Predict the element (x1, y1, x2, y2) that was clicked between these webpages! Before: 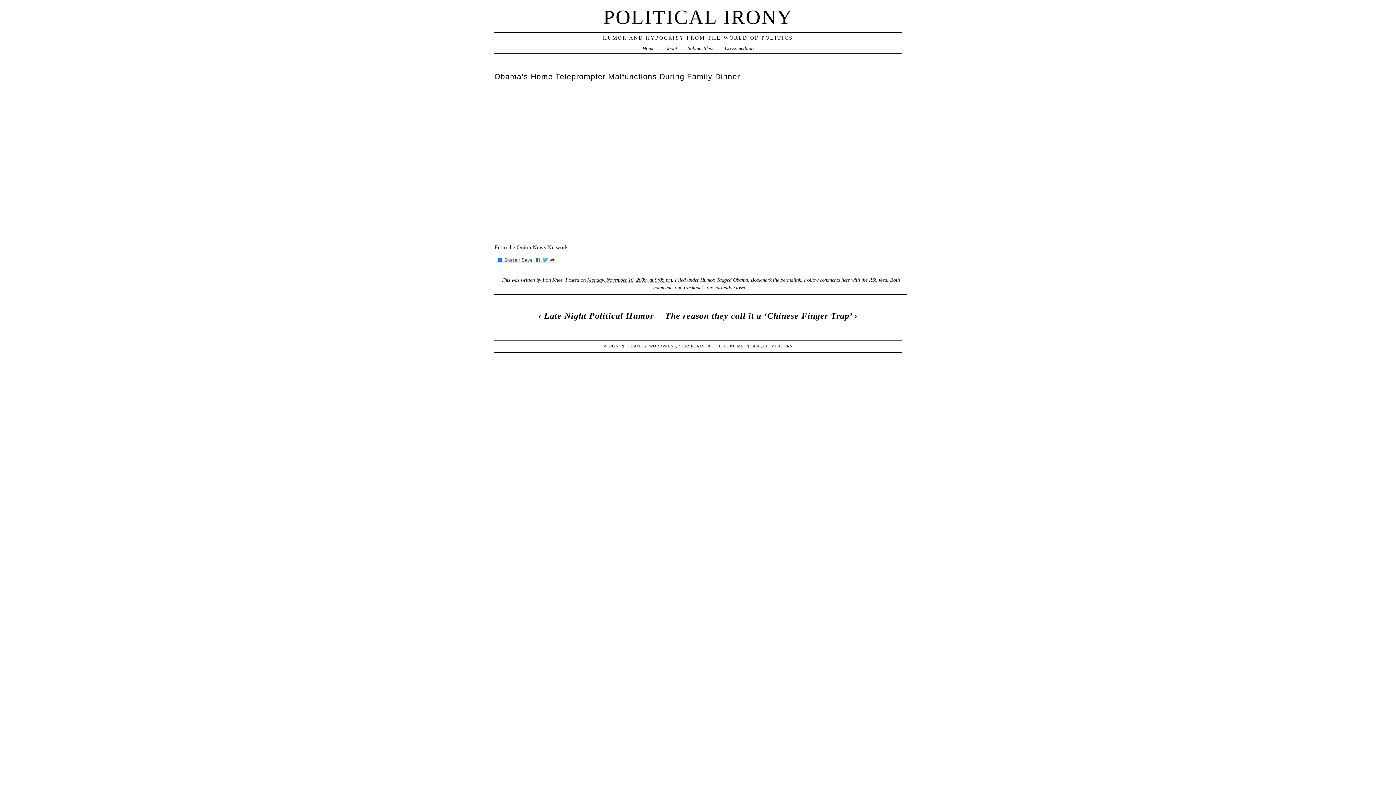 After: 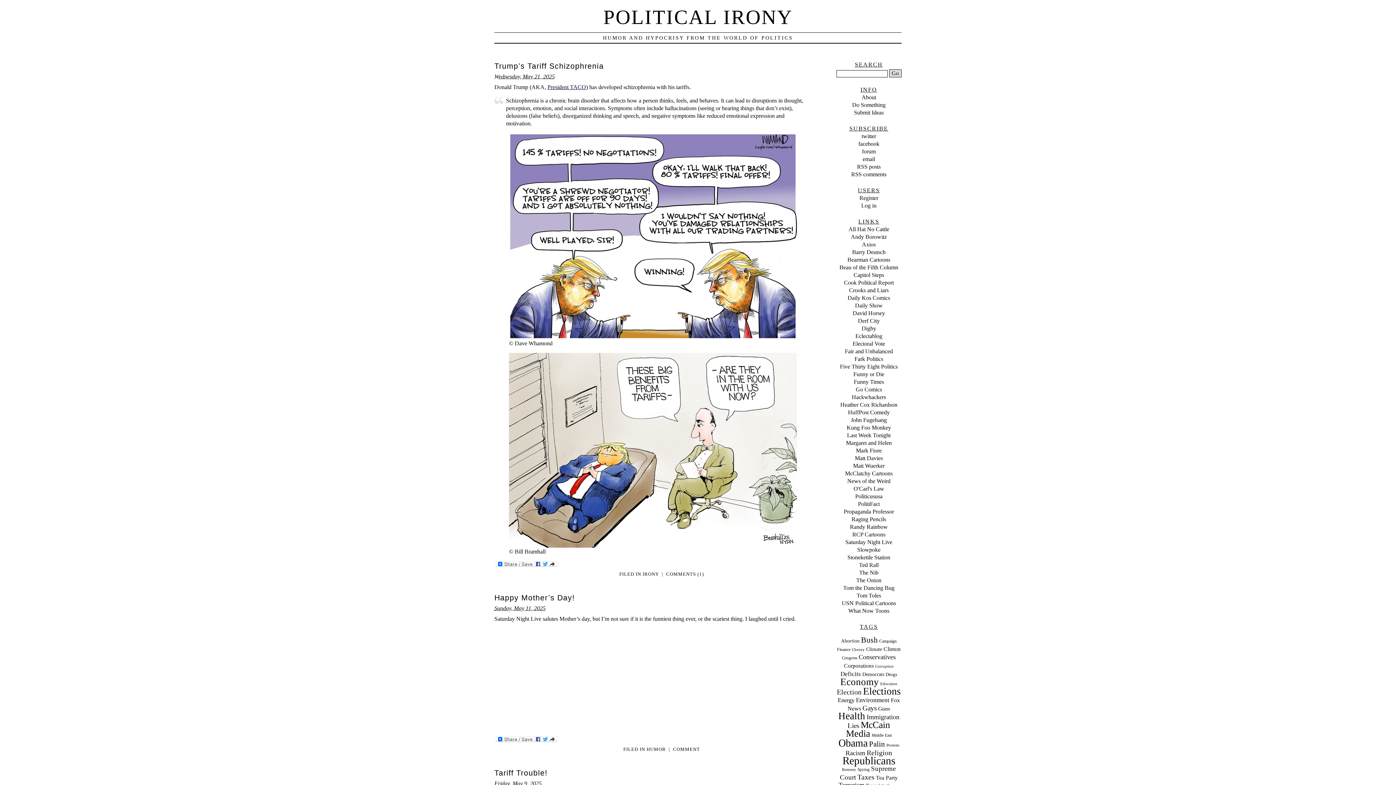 Action: bbox: (603, 5, 792, 28) label: POLITICAL IRONY